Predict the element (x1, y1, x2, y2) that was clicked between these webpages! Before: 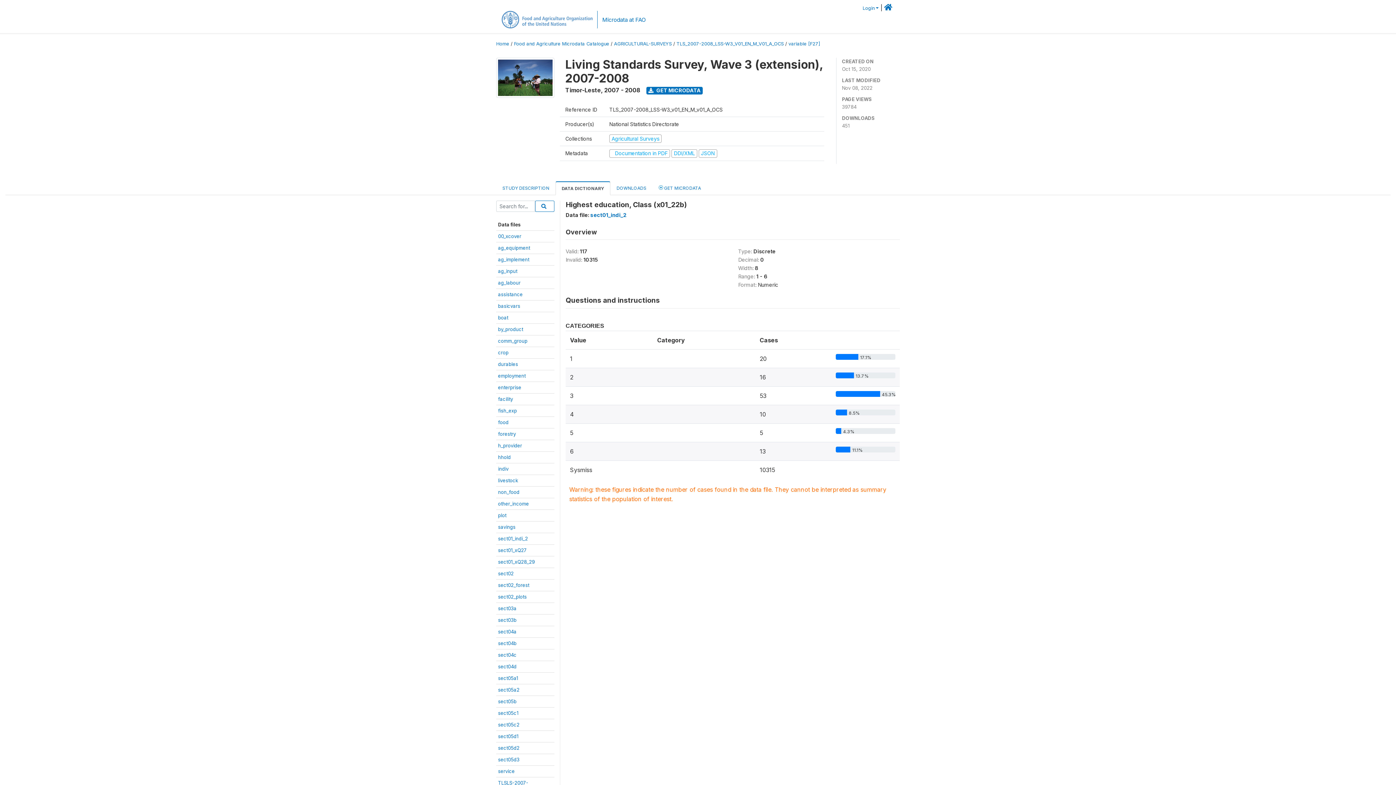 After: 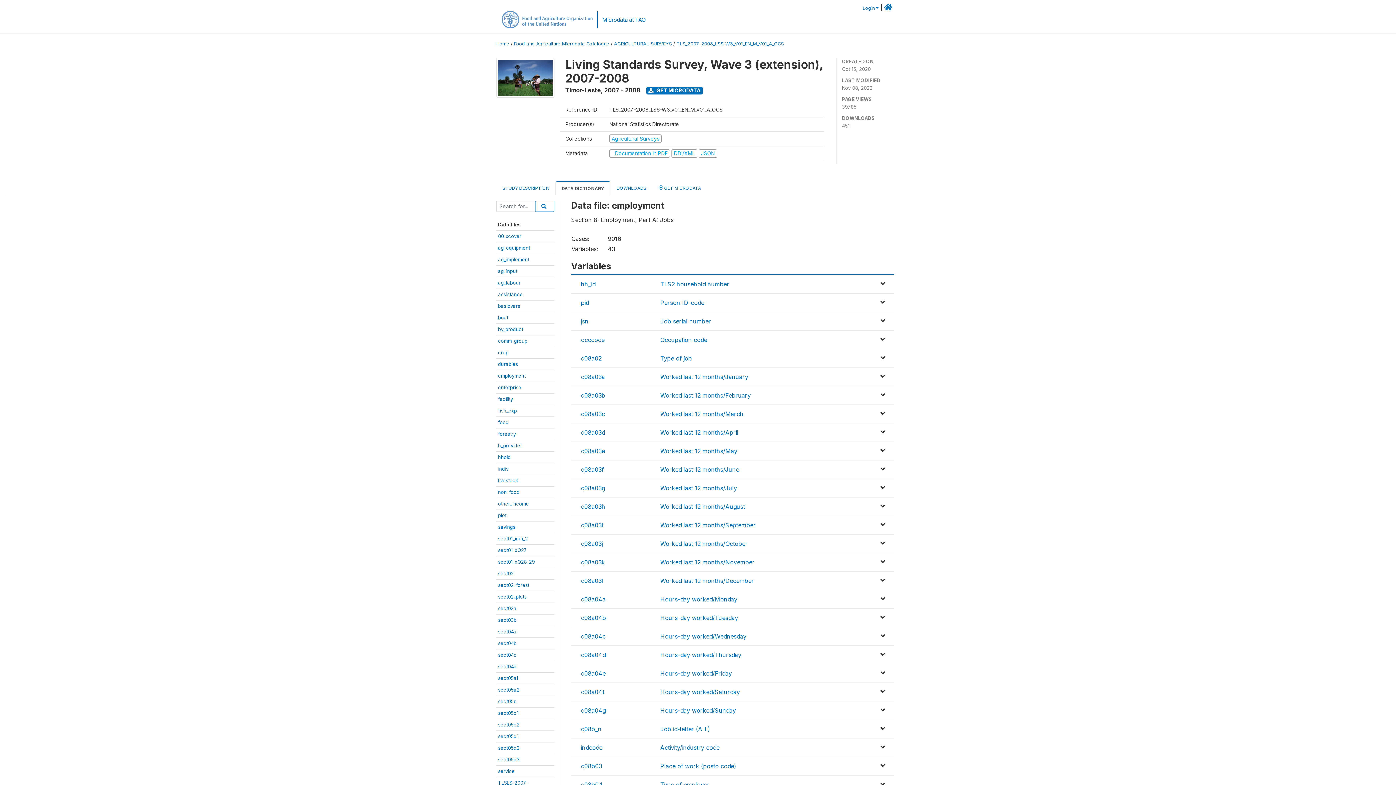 Action: bbox: (498, 373, 525, 378) label: employment